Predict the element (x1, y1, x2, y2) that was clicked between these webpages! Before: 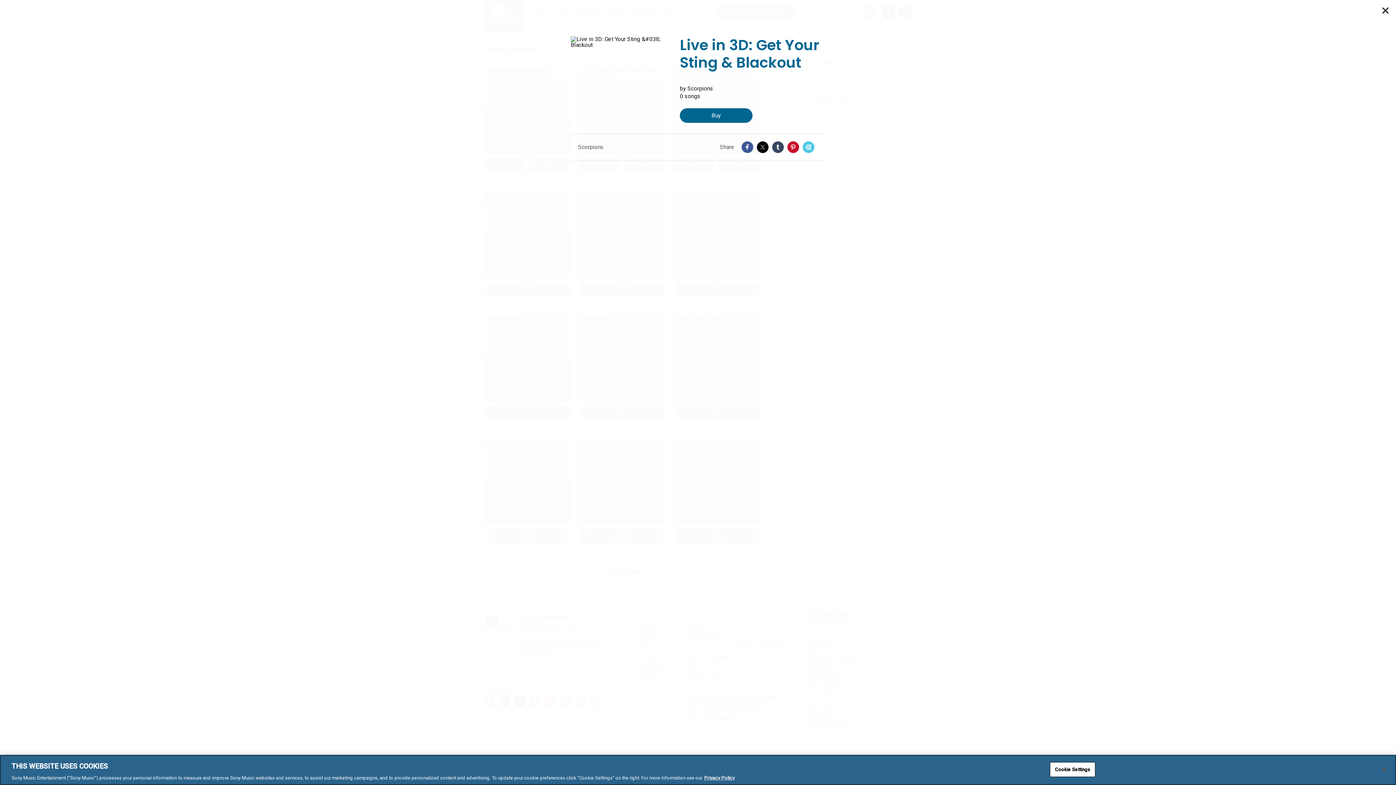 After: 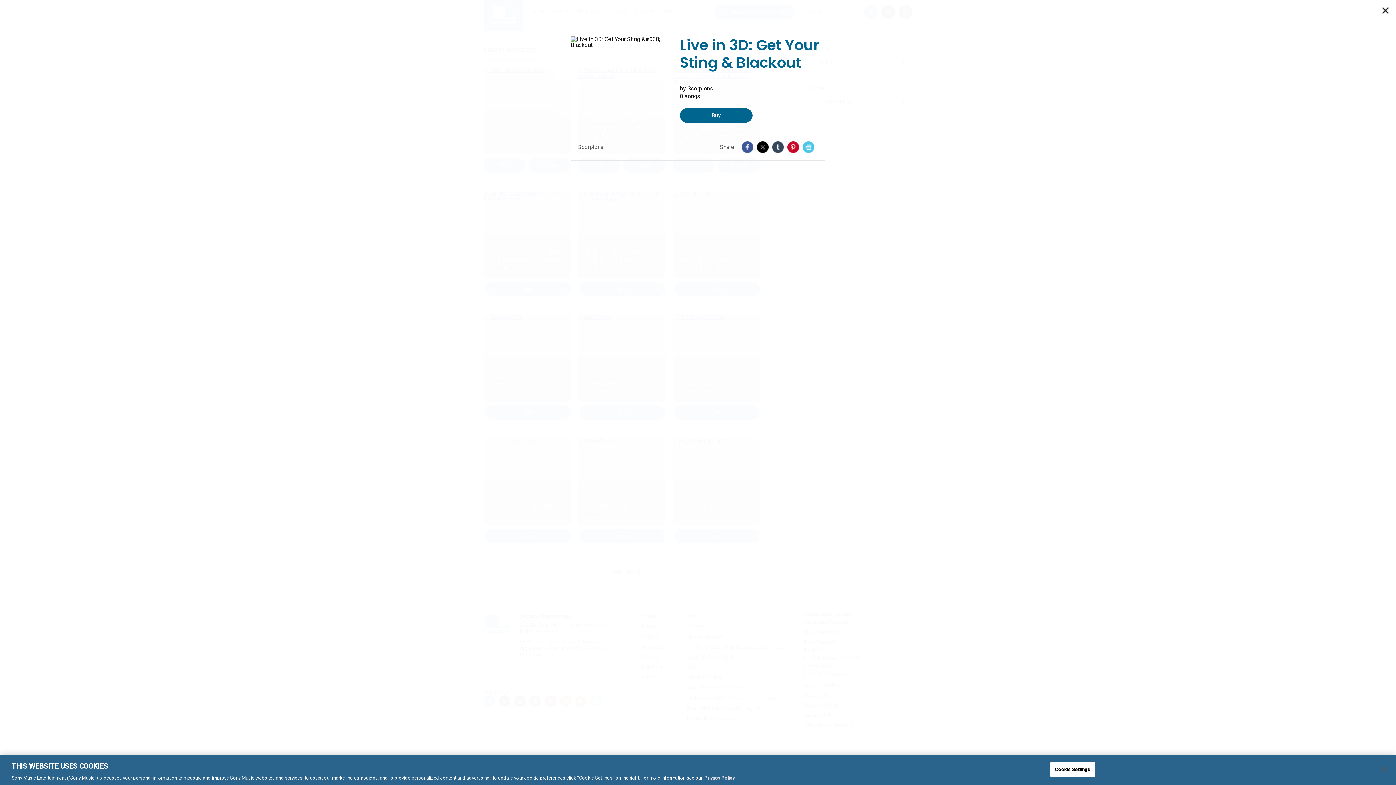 Action: label: More information about your privacy, opens in a new tab bbox: (704, 775, 734, 781)